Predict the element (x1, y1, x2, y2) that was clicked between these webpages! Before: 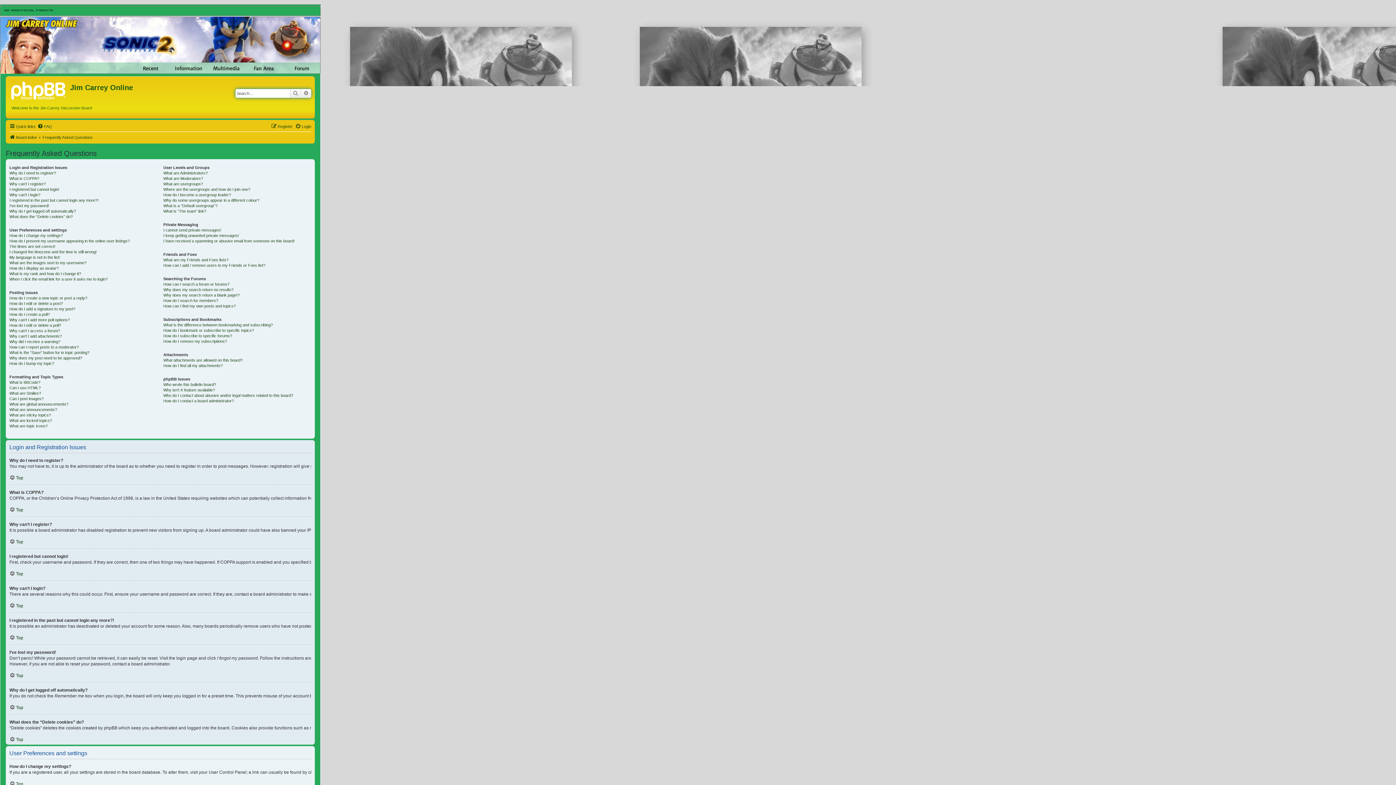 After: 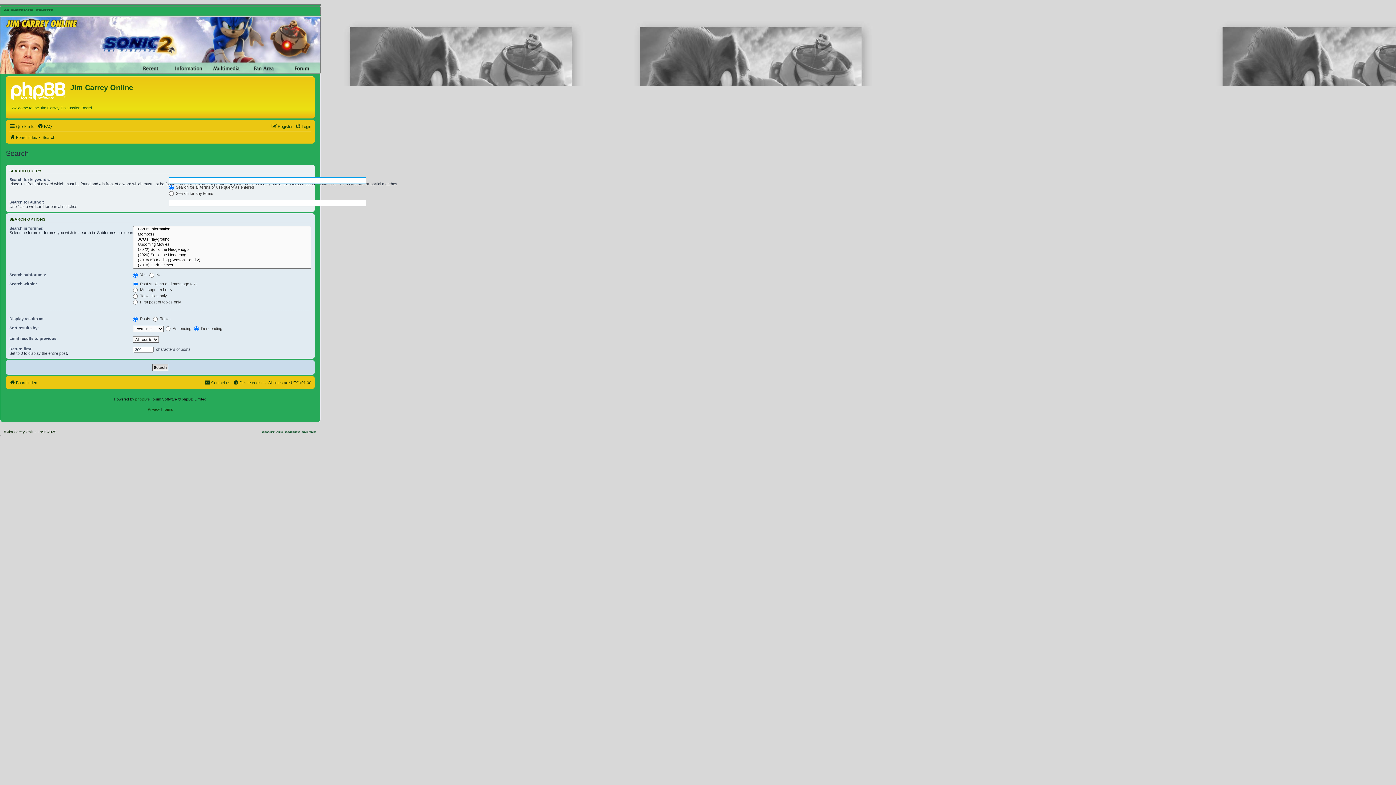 Action: bbox: (301, 89, 311, 97) label: Advanced search